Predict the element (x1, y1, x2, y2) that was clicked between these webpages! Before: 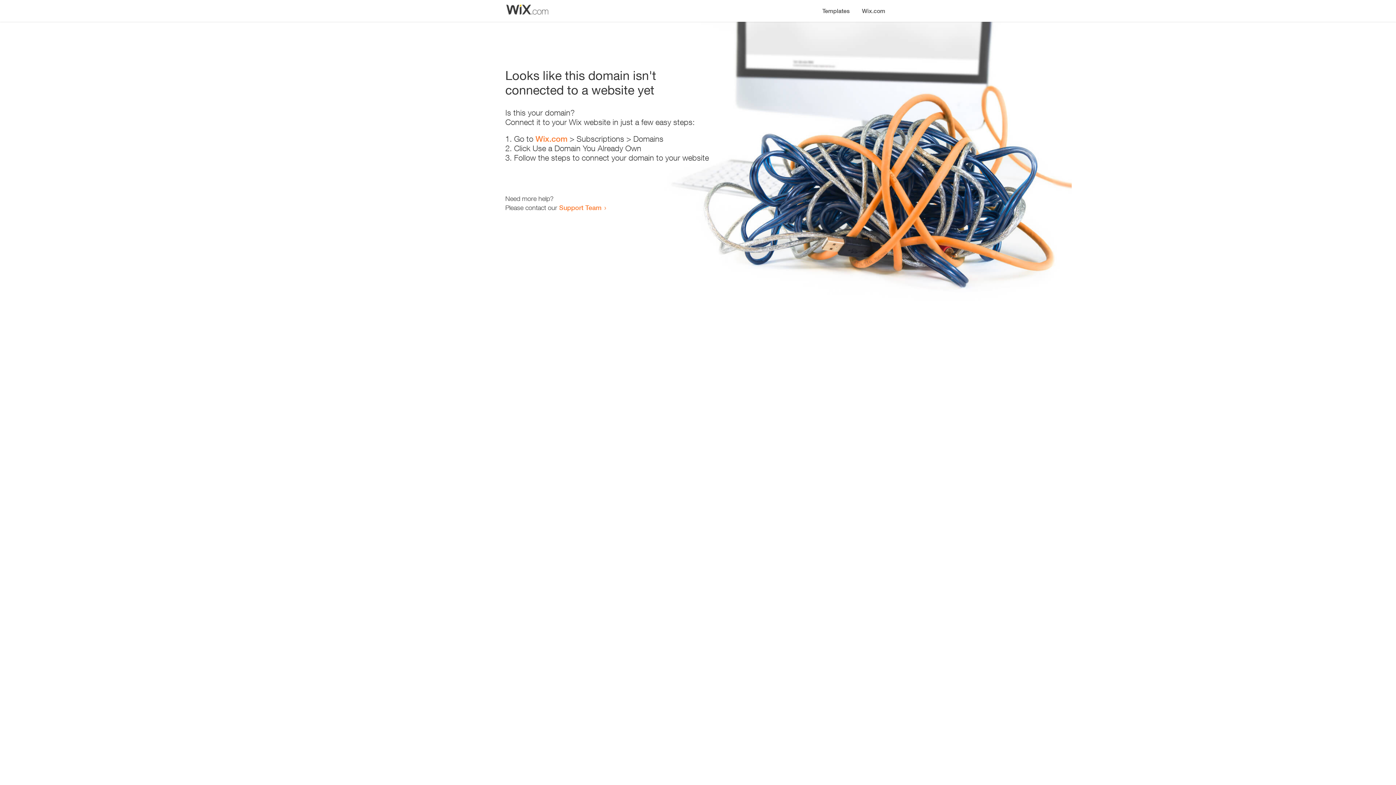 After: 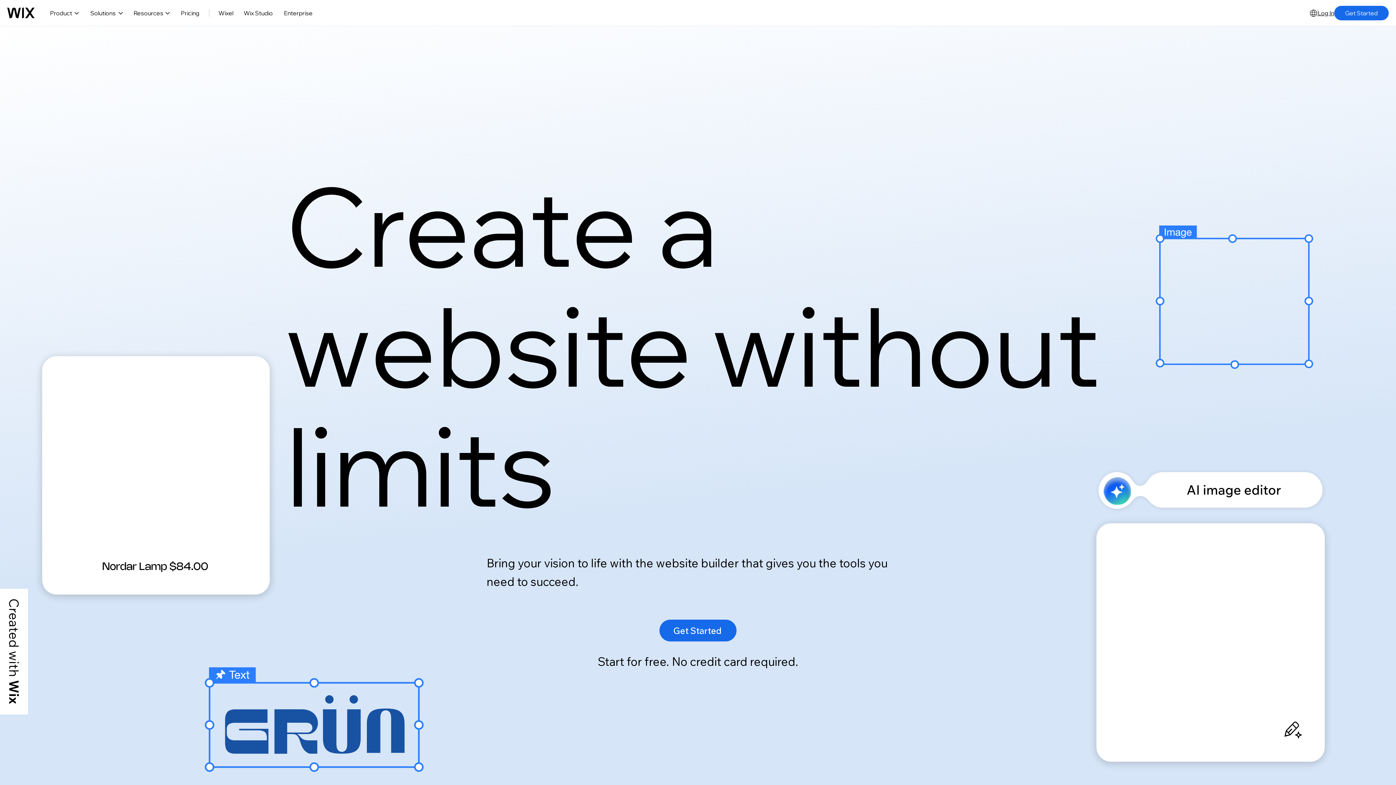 Action: label: Wix.com bbox: (535, 134, 567, 143)